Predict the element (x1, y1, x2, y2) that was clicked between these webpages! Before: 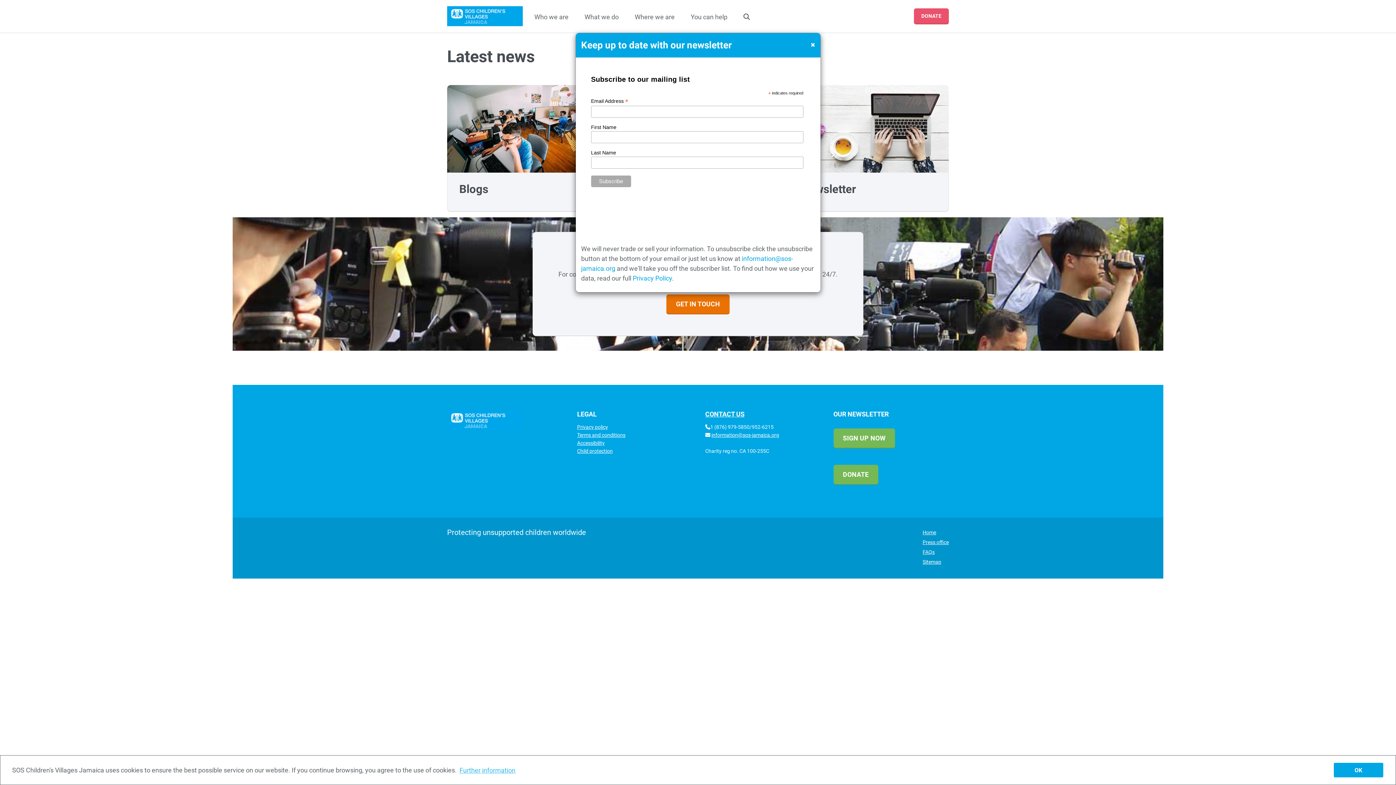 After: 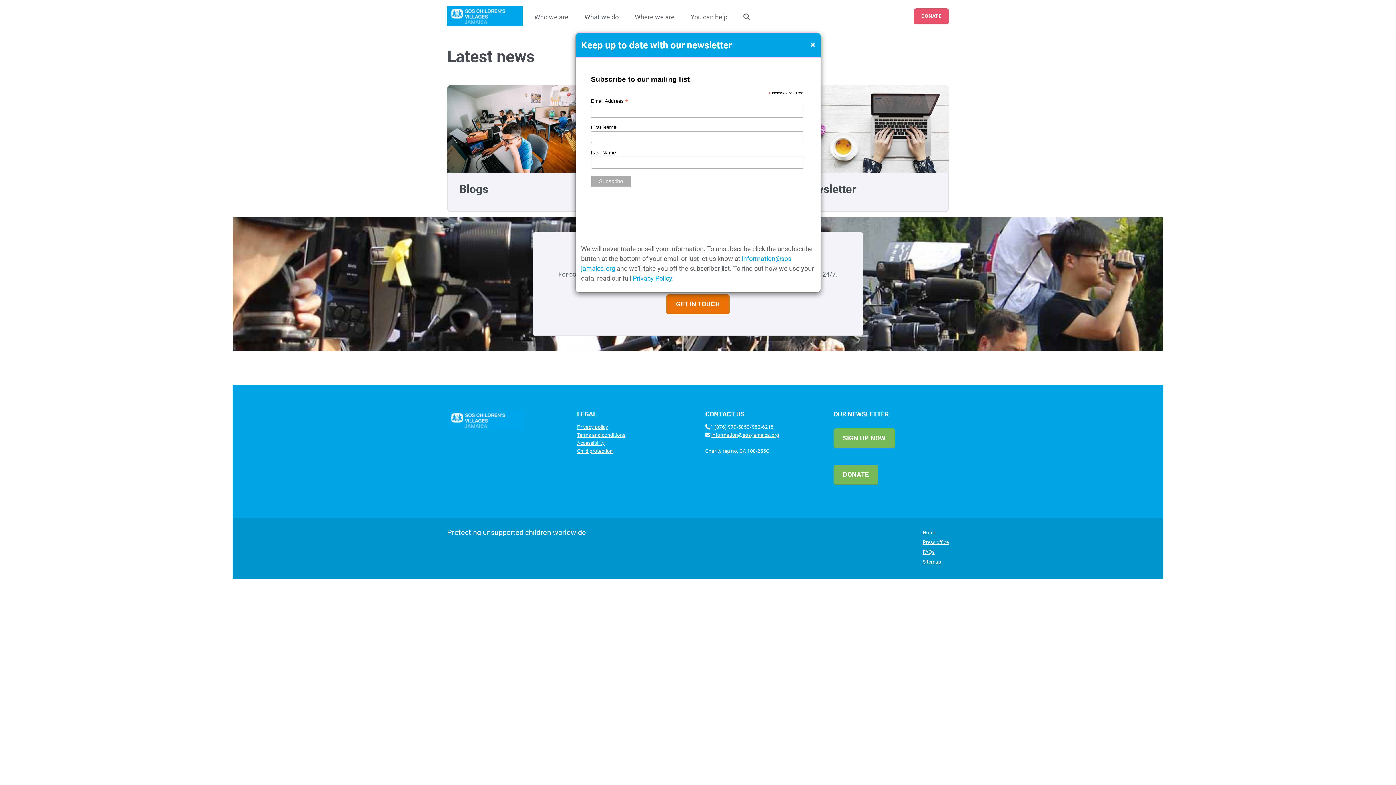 Action: label: dismiss cookie message bbox: (1333, 762, 1384, 778)